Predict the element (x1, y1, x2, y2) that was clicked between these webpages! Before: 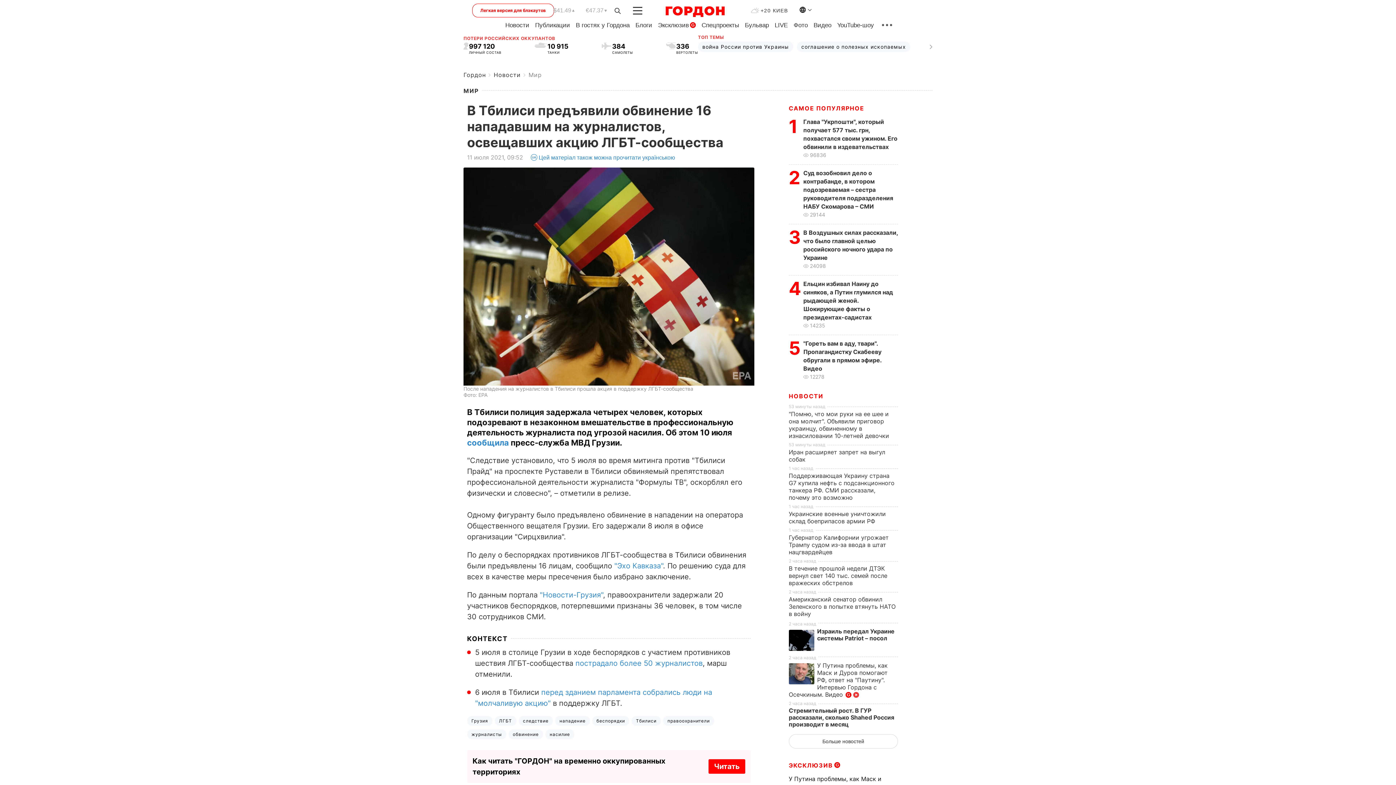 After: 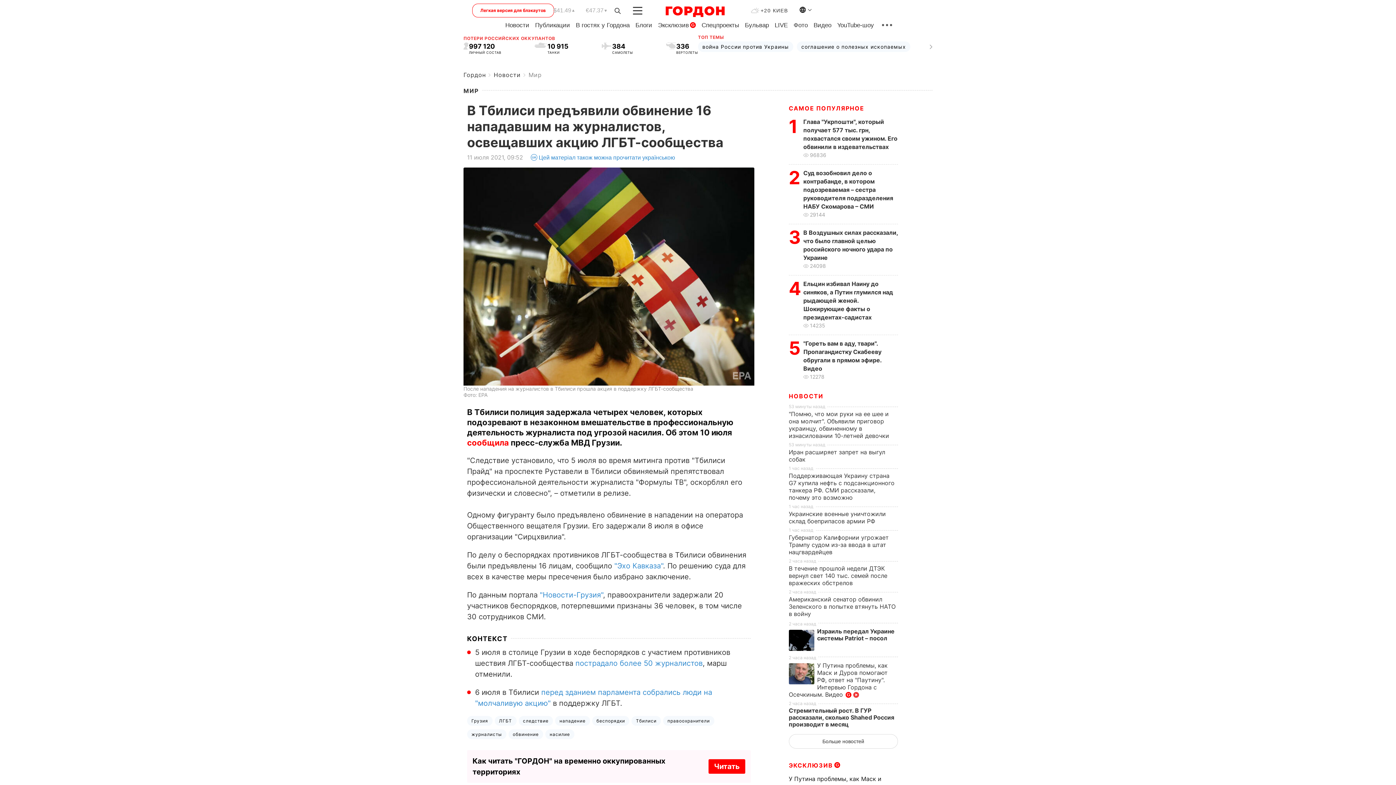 Action: label: сообщила bbox: (467, 438, 509, 447)